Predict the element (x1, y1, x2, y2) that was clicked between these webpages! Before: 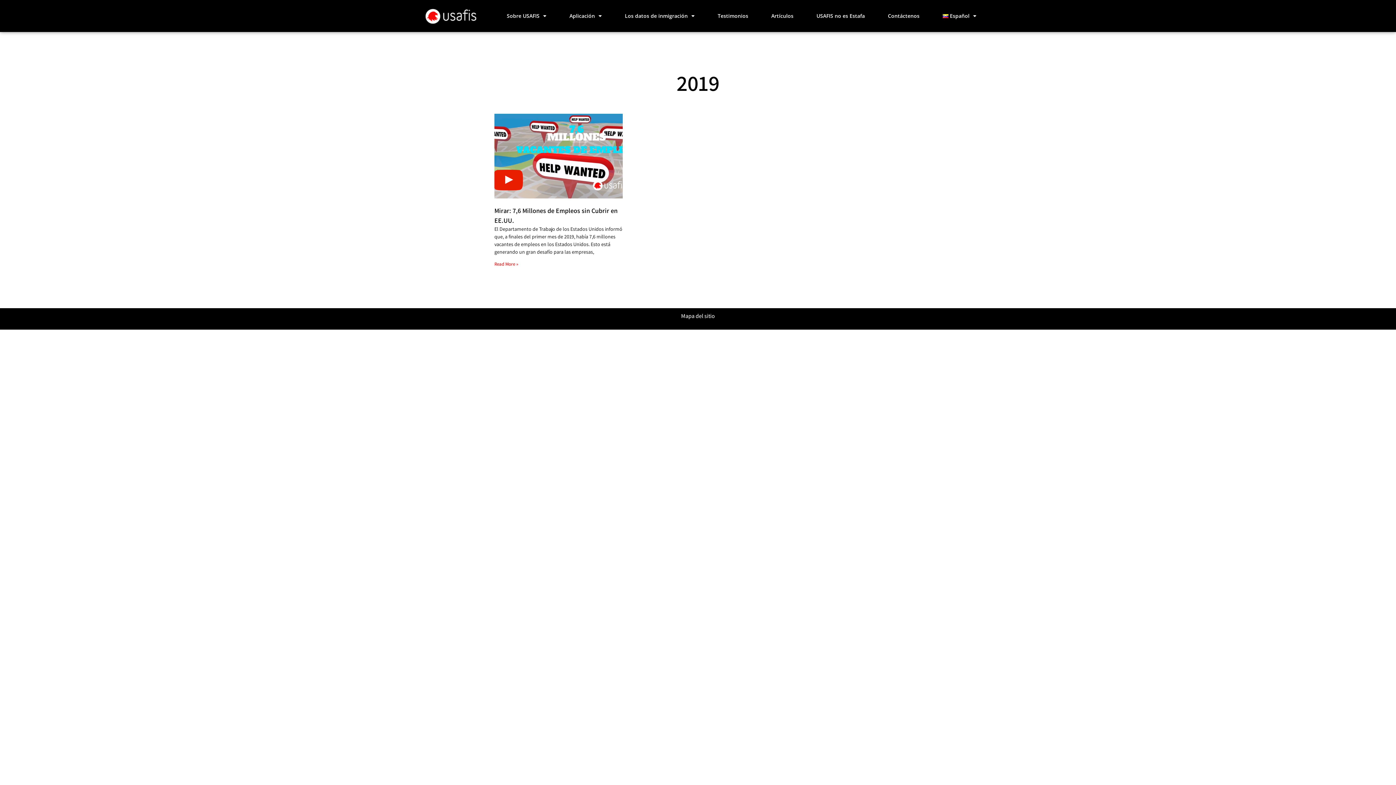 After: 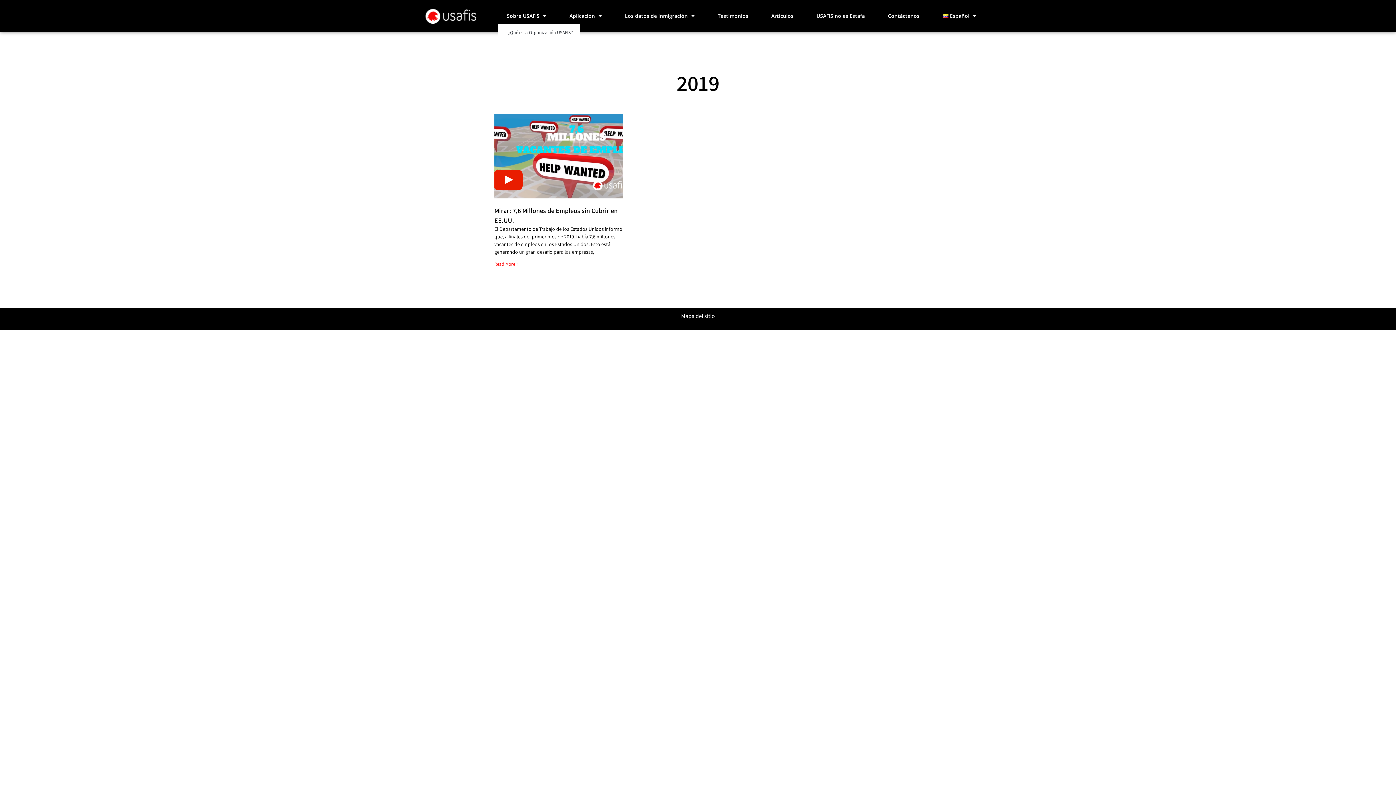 Action: bbox: (498, 7, 555, 24) label: Sobre USAFIS